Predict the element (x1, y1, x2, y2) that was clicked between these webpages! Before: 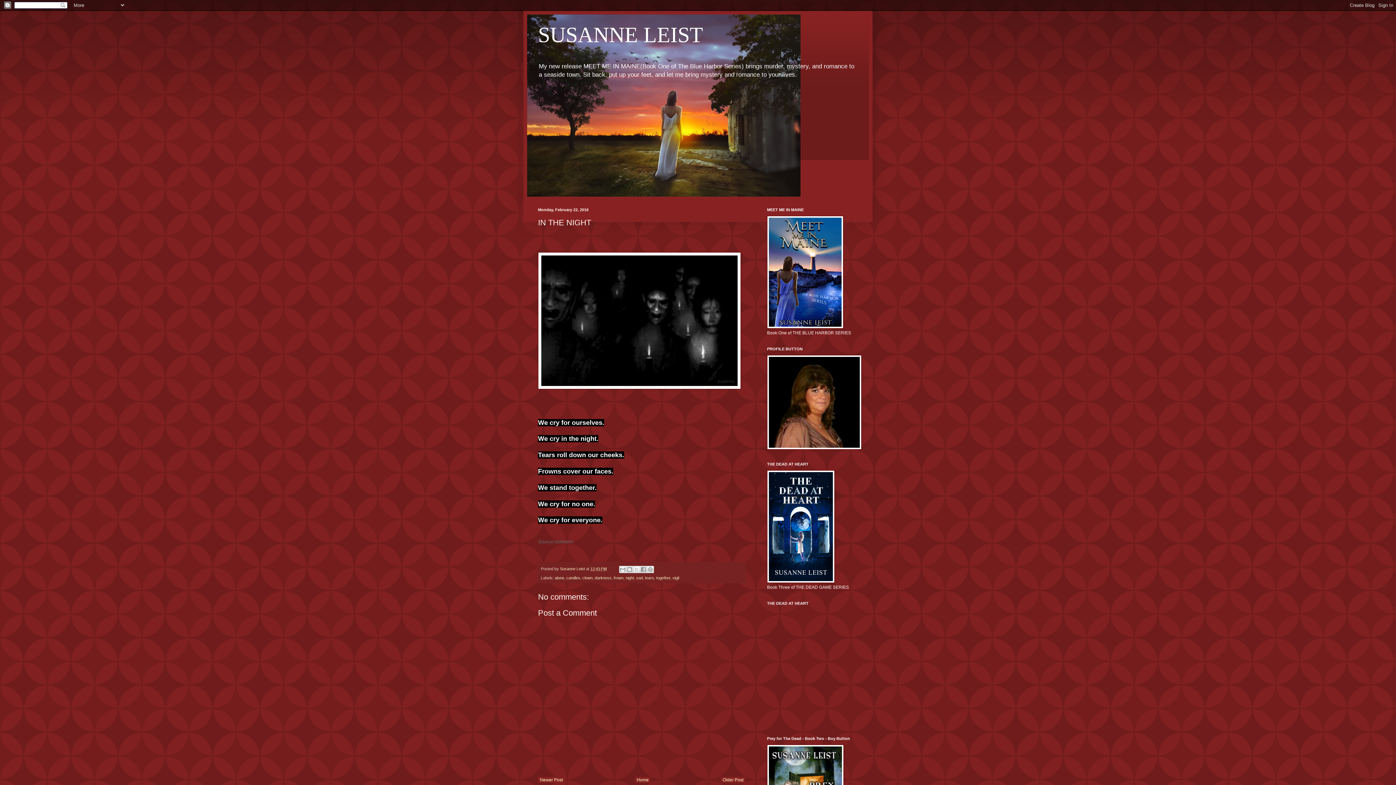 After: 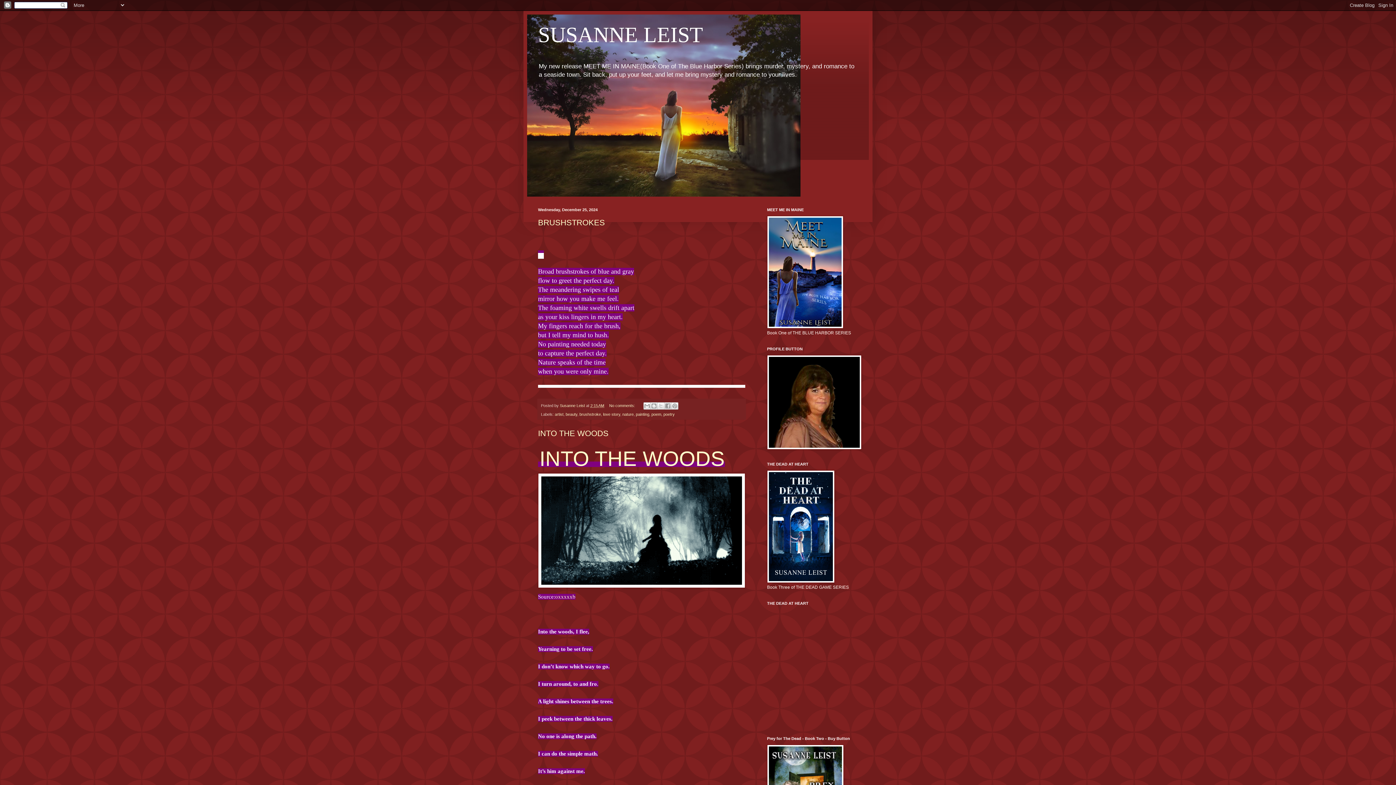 Action: bbox: (635, 775, 650, 784) label: Home